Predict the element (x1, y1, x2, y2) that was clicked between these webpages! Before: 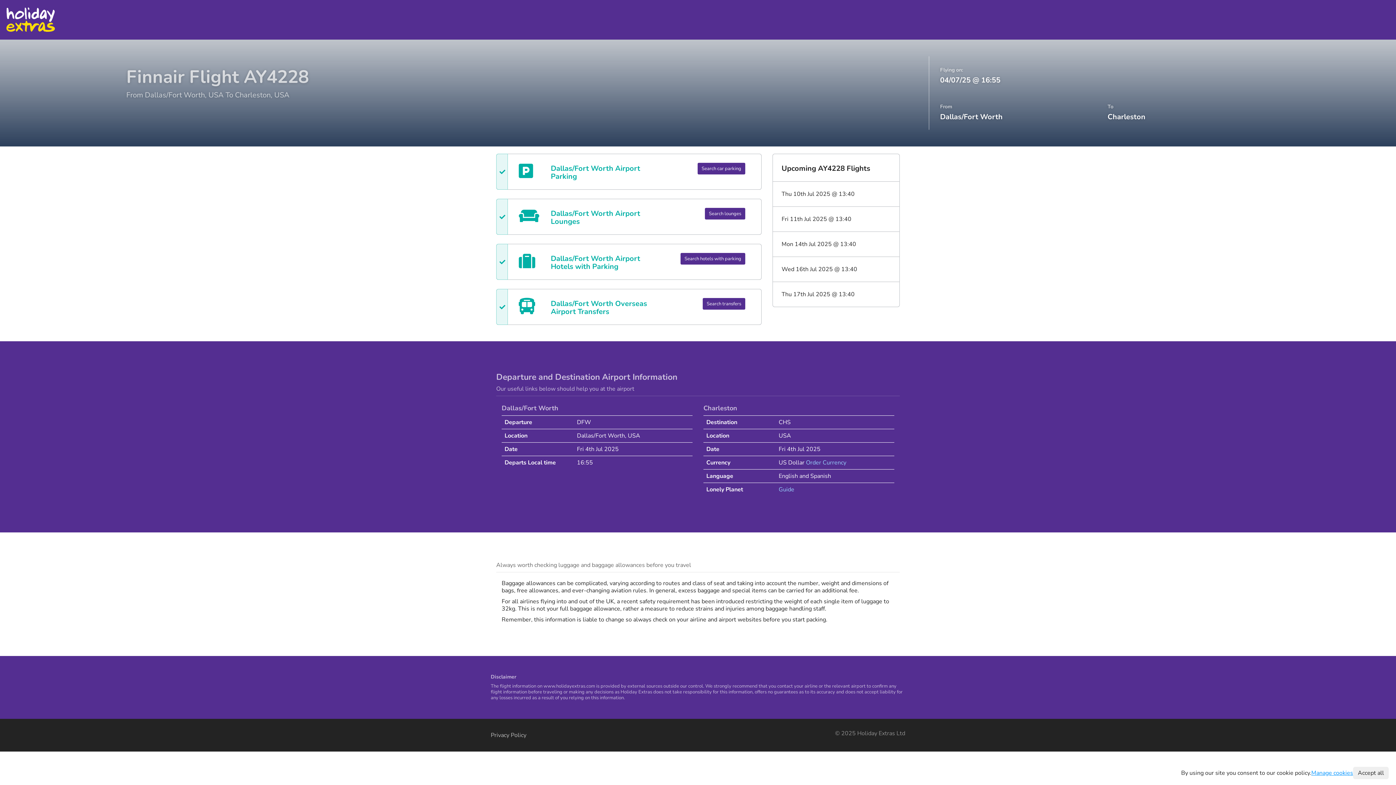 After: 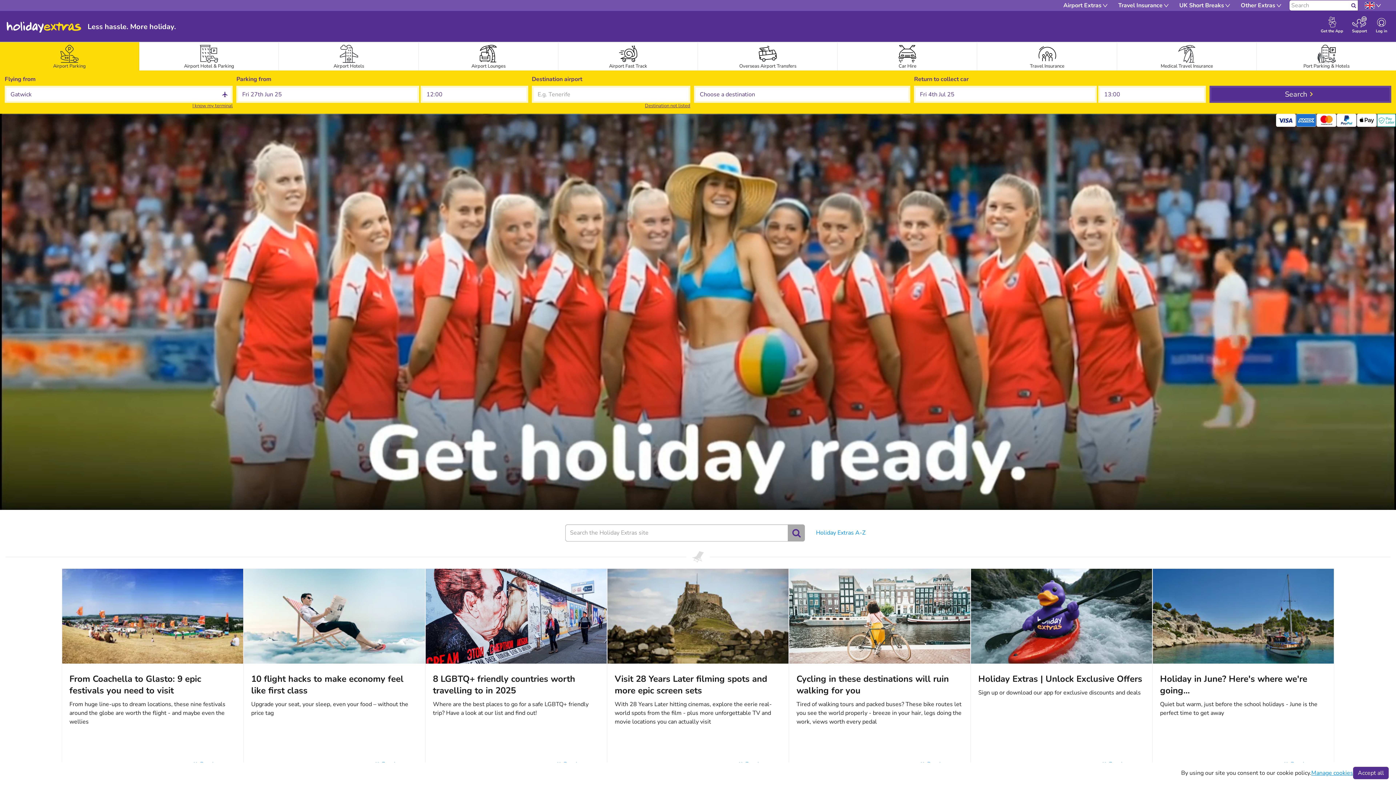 Action: label: Holiday Extras bbox: (0, 0, 60, 39)